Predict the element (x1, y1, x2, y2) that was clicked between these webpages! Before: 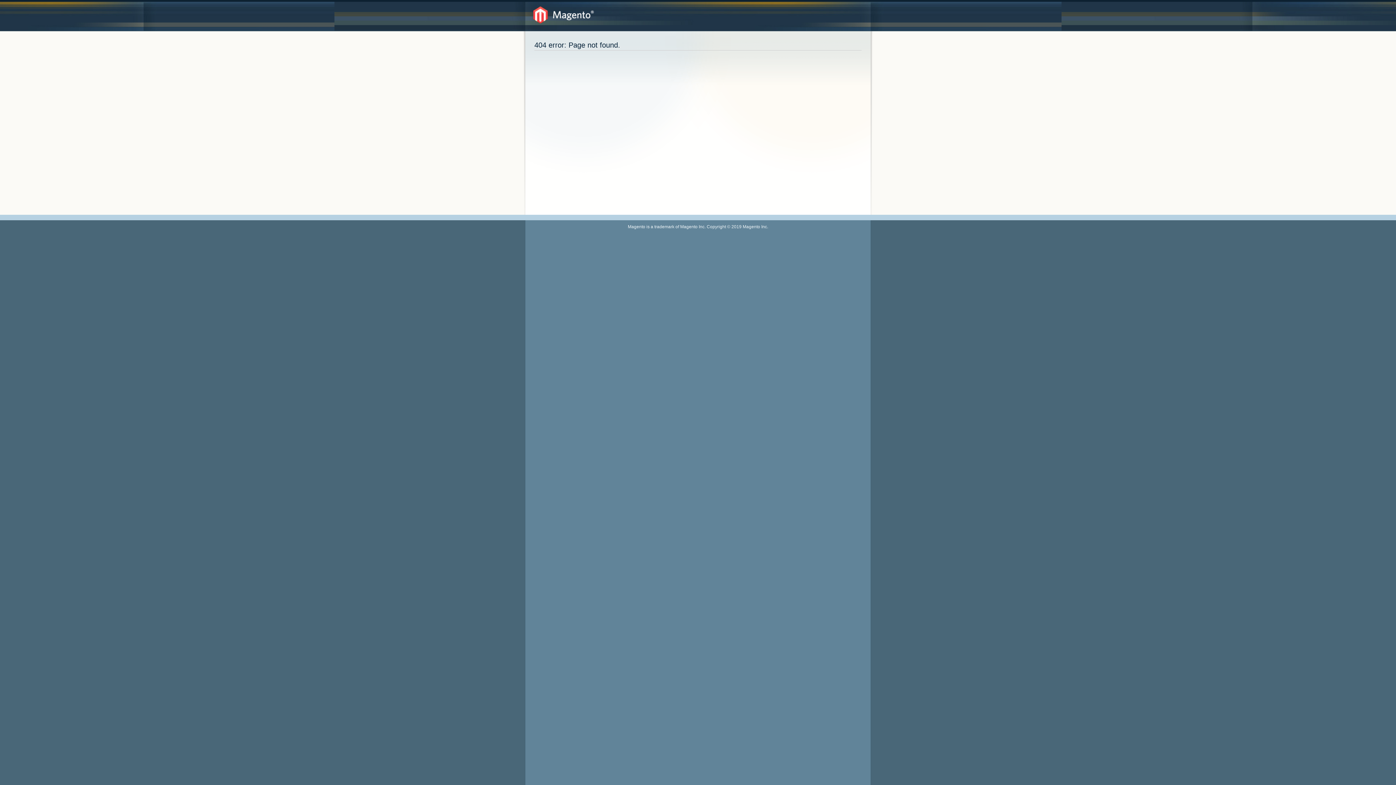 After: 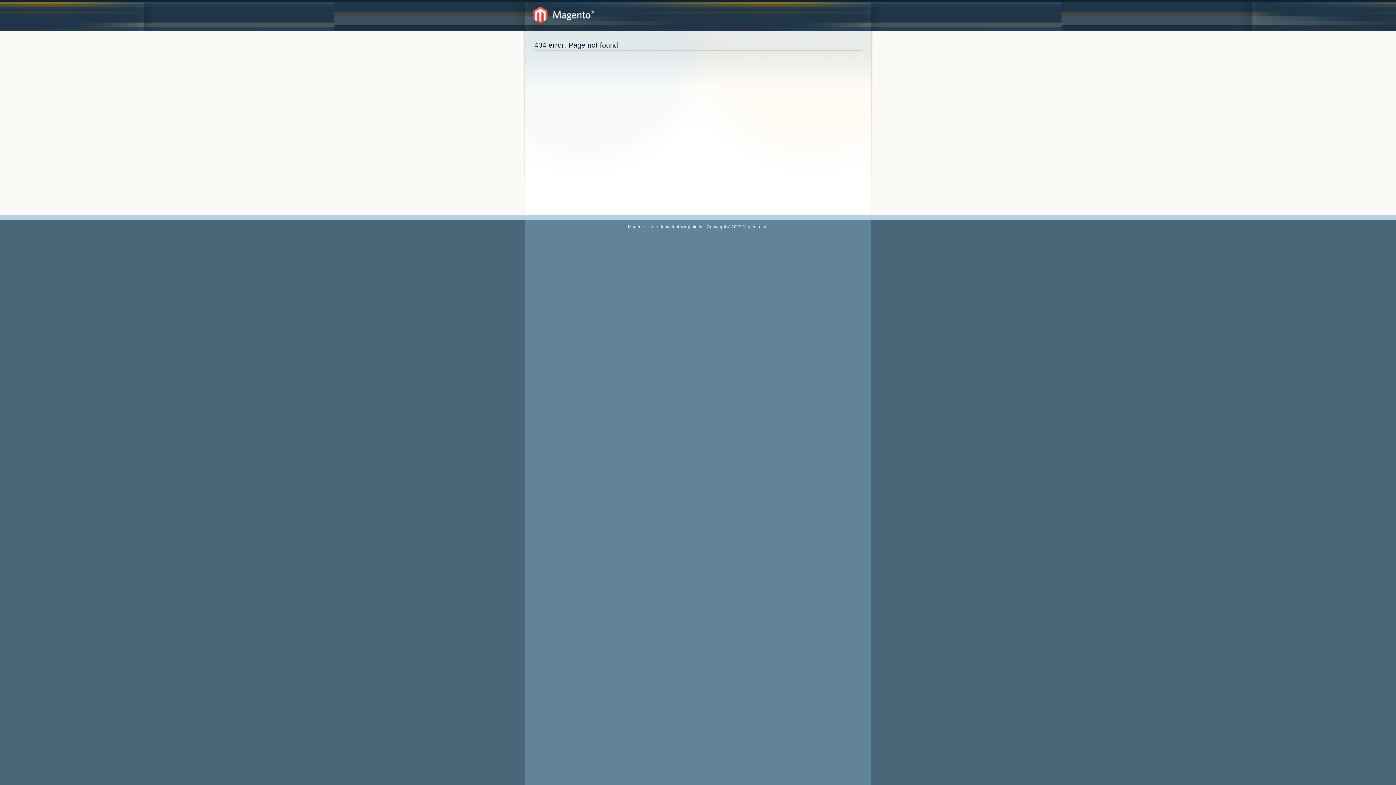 Action: bbox: (533, 6, 594, 23)